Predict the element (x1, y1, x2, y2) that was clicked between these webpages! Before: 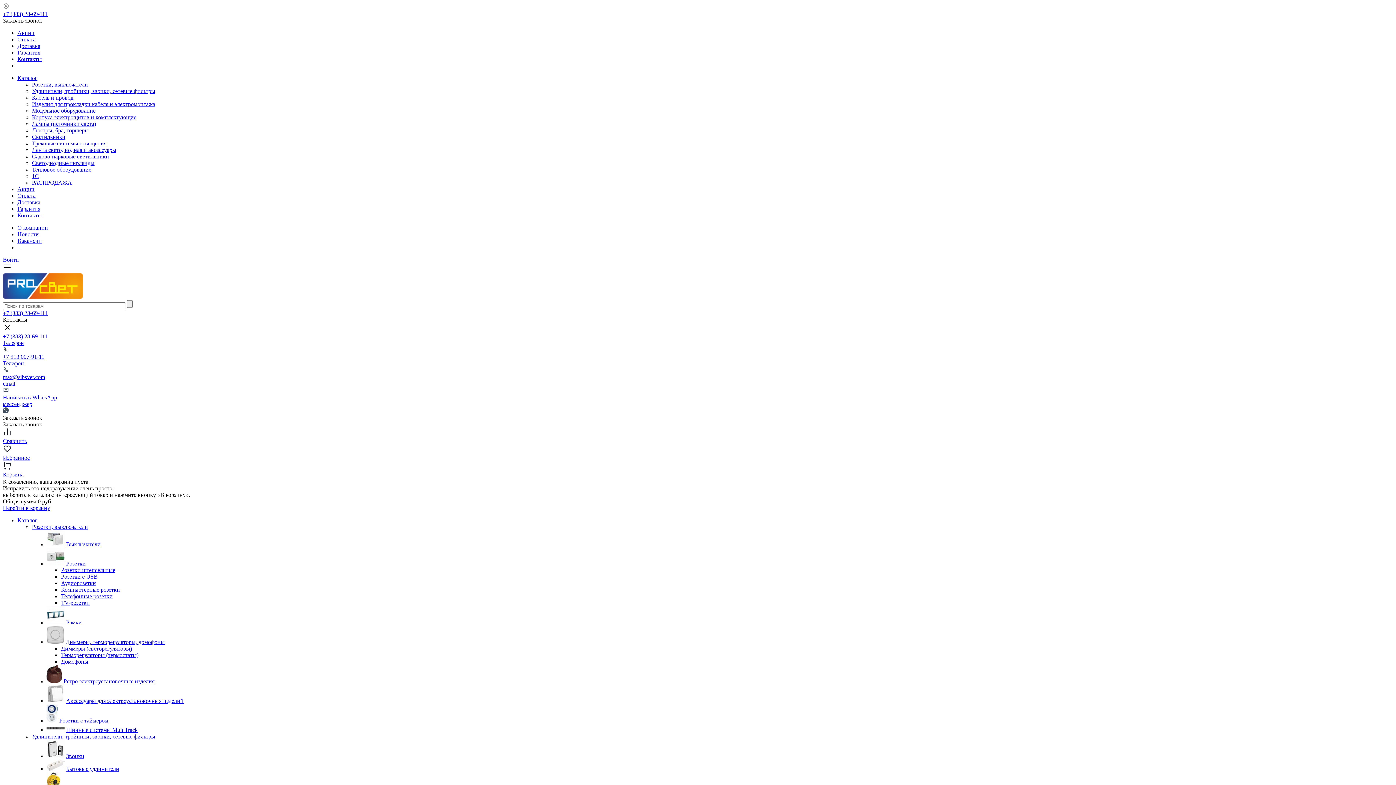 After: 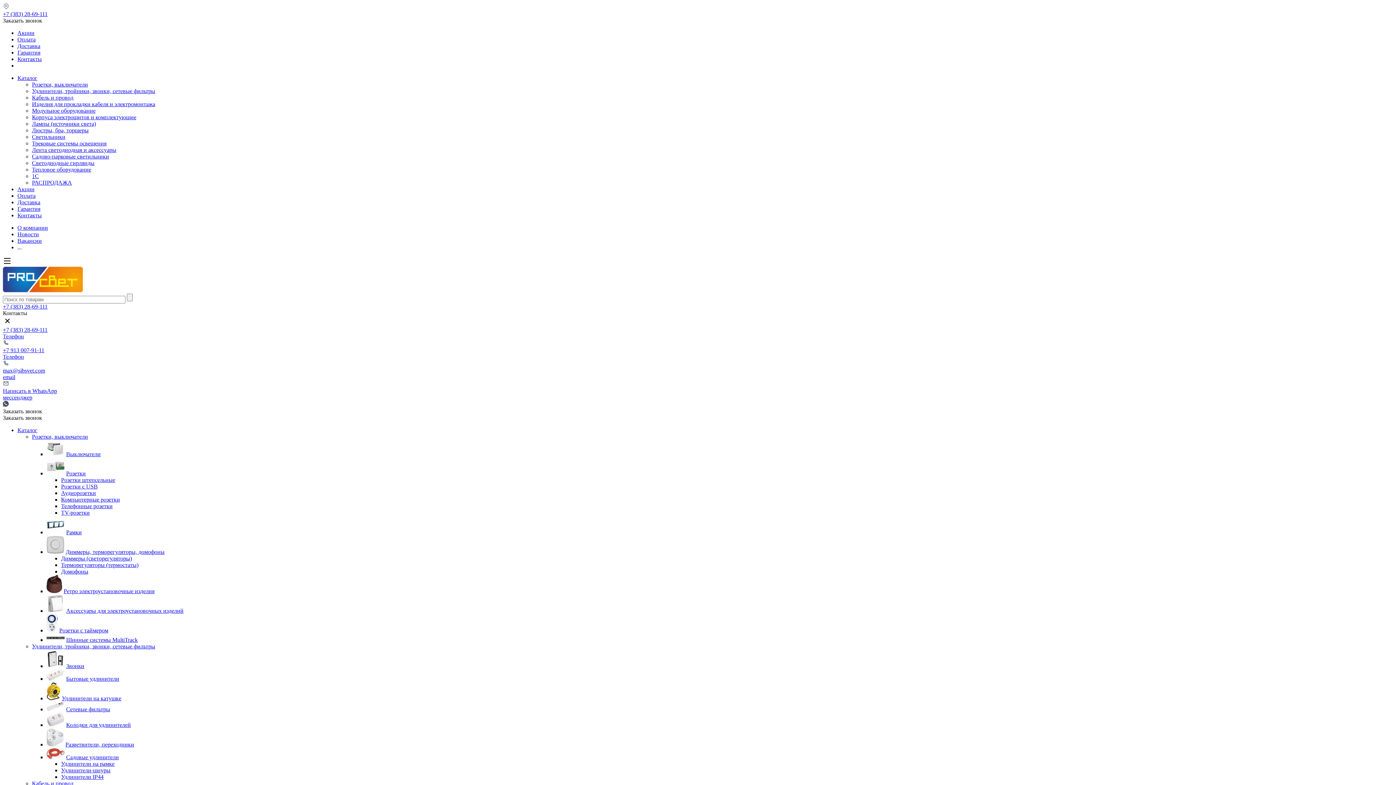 Action: bbox: (46, 717, 57, 724)